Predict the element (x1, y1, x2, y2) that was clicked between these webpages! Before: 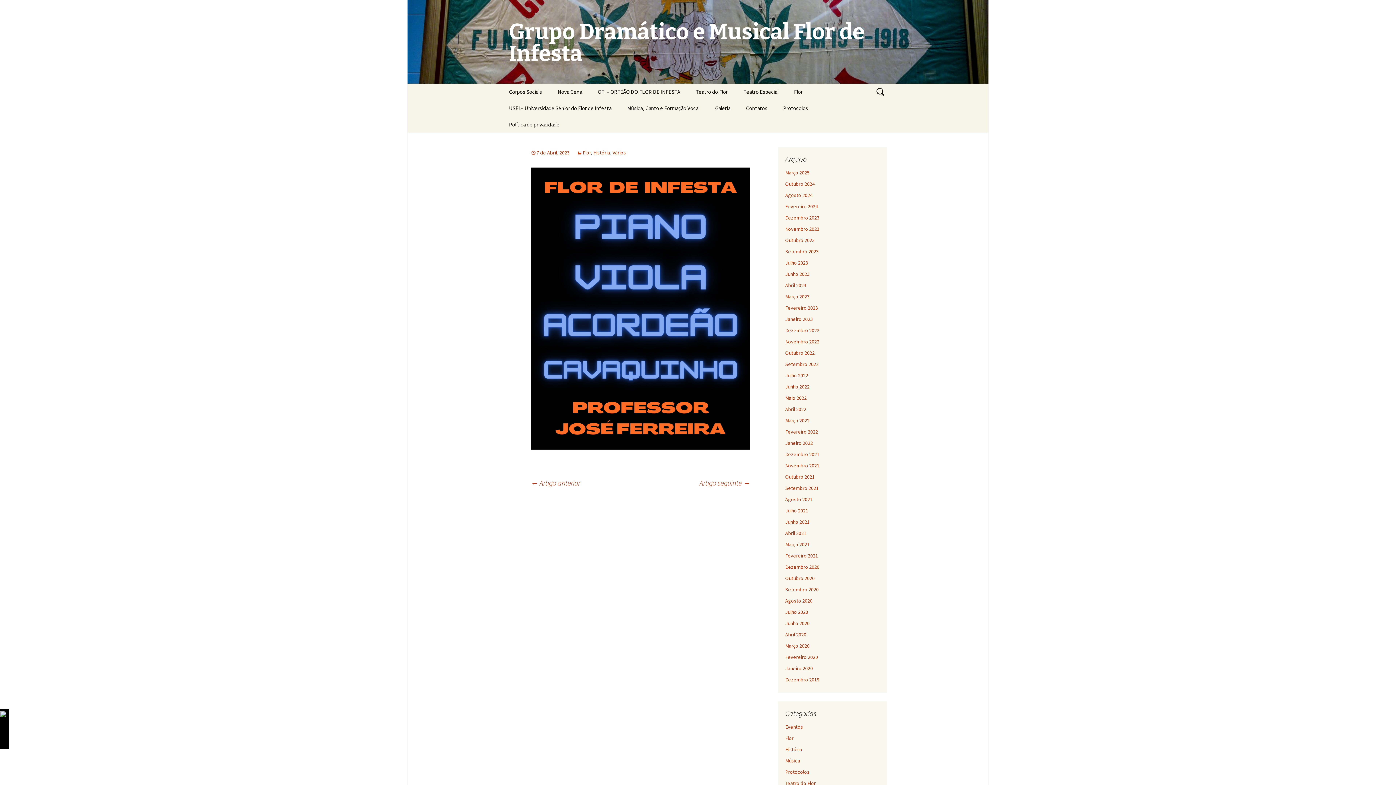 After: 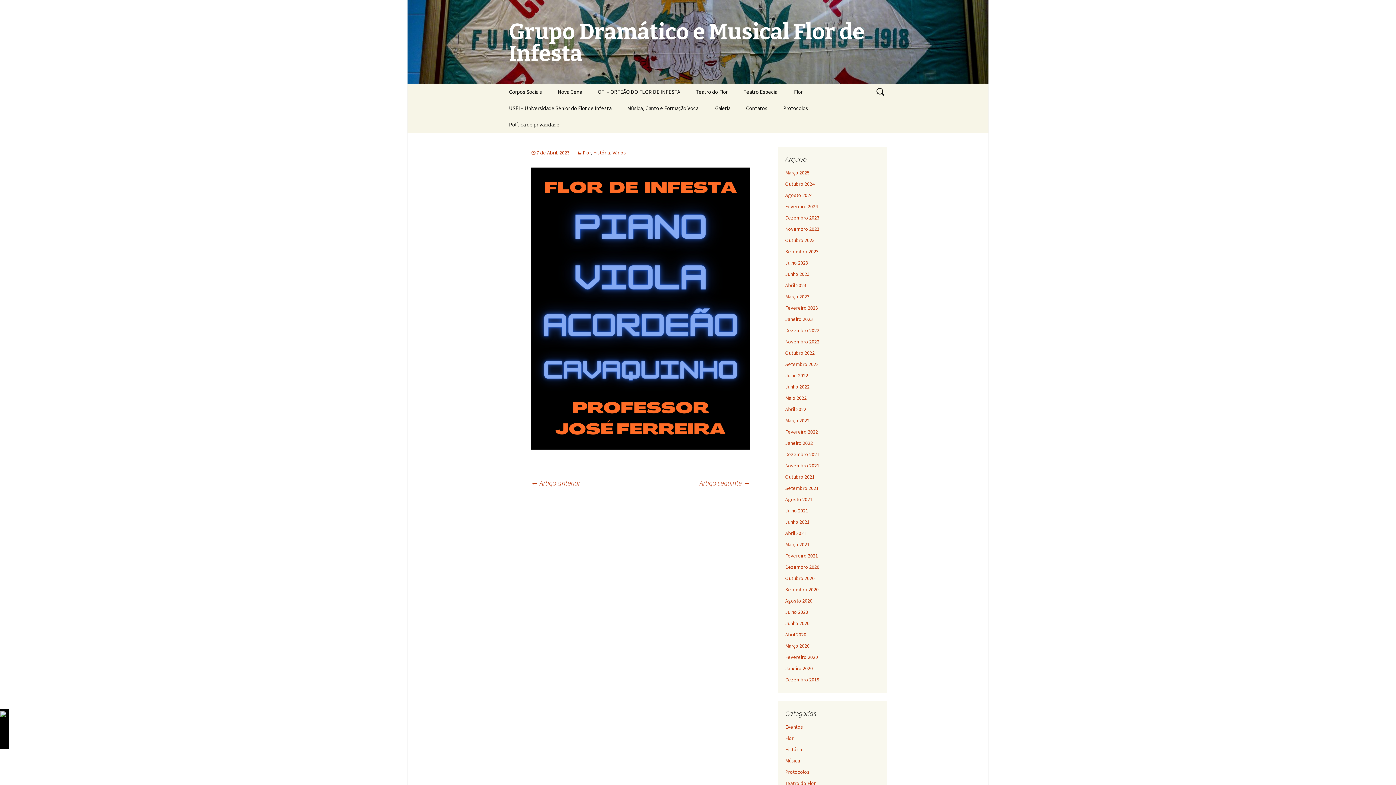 Action: bbox: (530, 149, 569, 156) label: 7 de Abril, 2023